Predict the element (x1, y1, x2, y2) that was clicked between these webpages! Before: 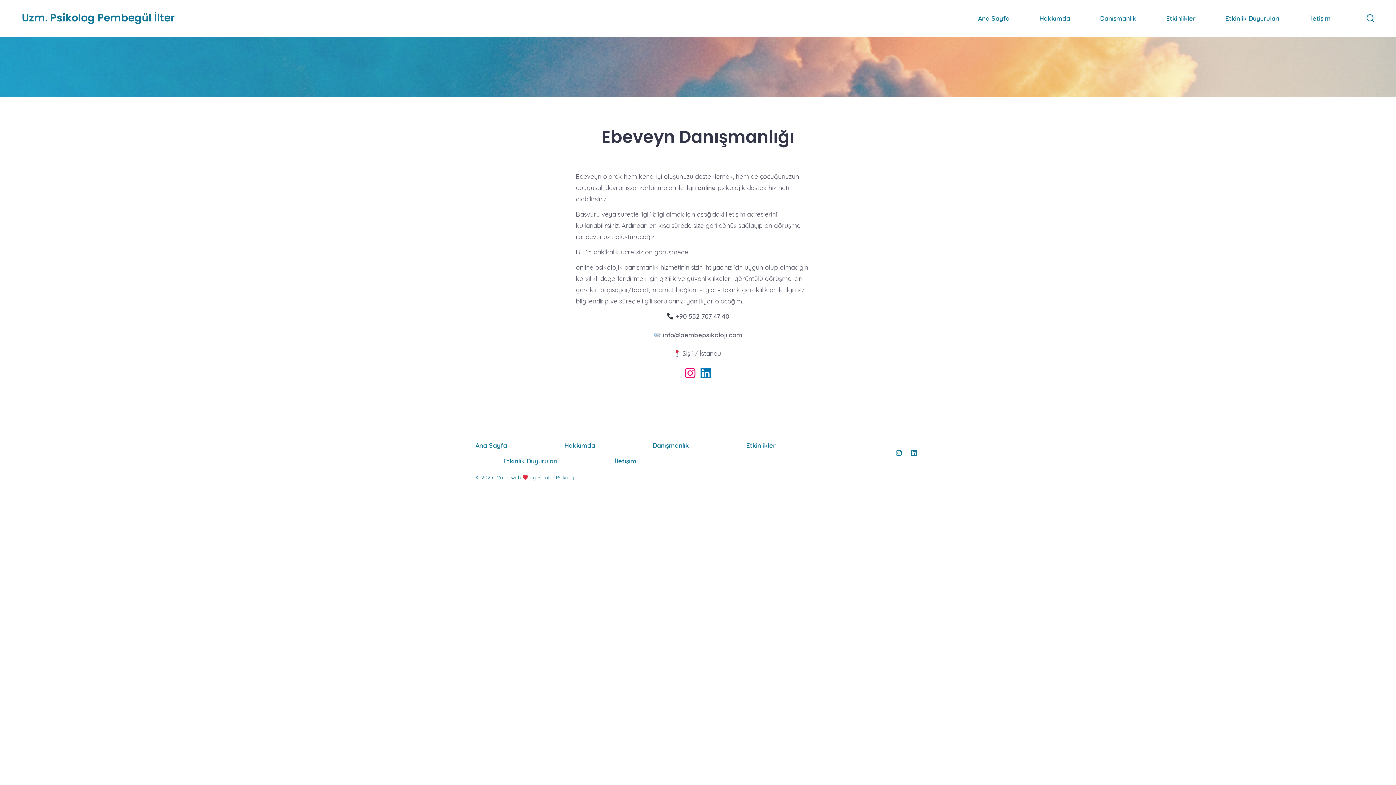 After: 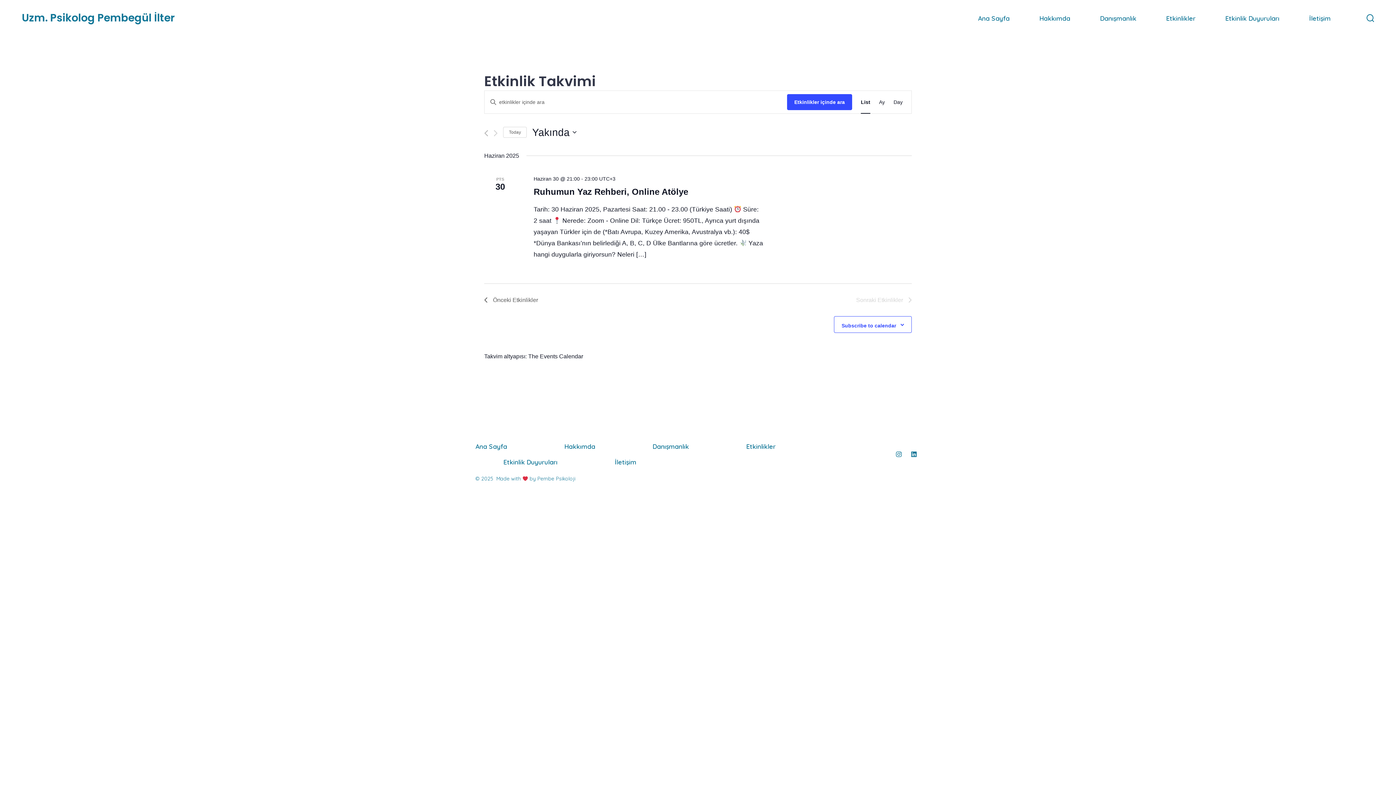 Action: label: Etkinlikler bbox: (718, 437, 803, 453)